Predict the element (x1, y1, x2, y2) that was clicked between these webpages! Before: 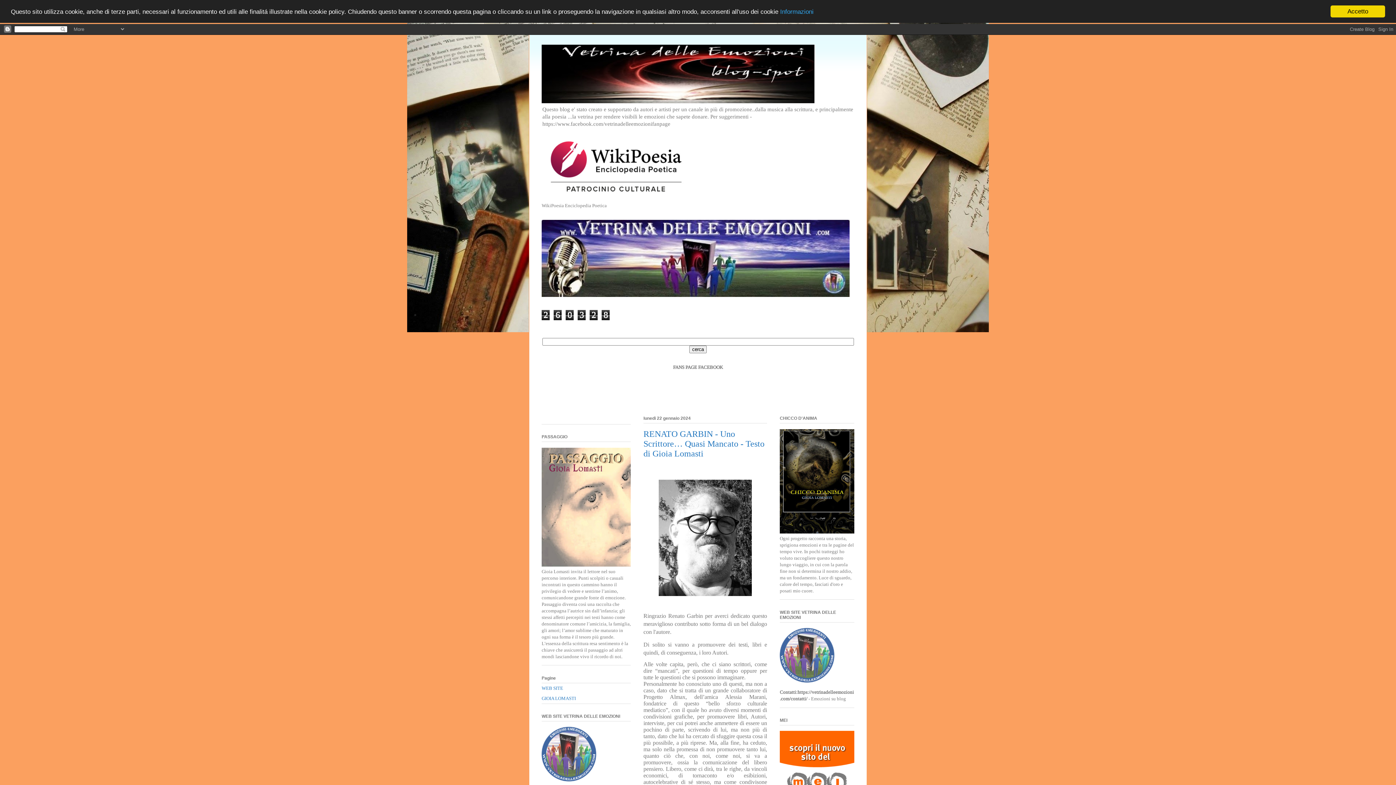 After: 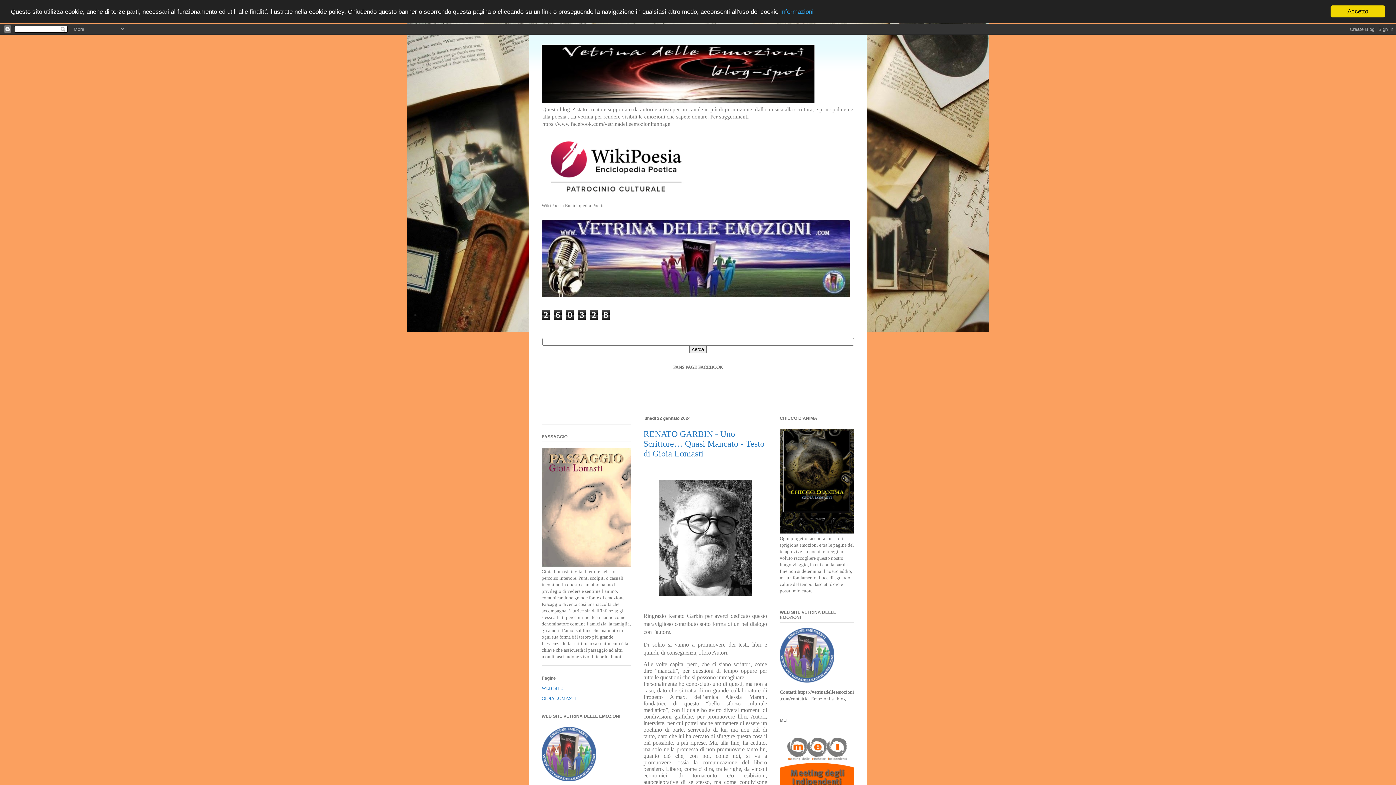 Action: bbox: (541, 292, 849, 298)